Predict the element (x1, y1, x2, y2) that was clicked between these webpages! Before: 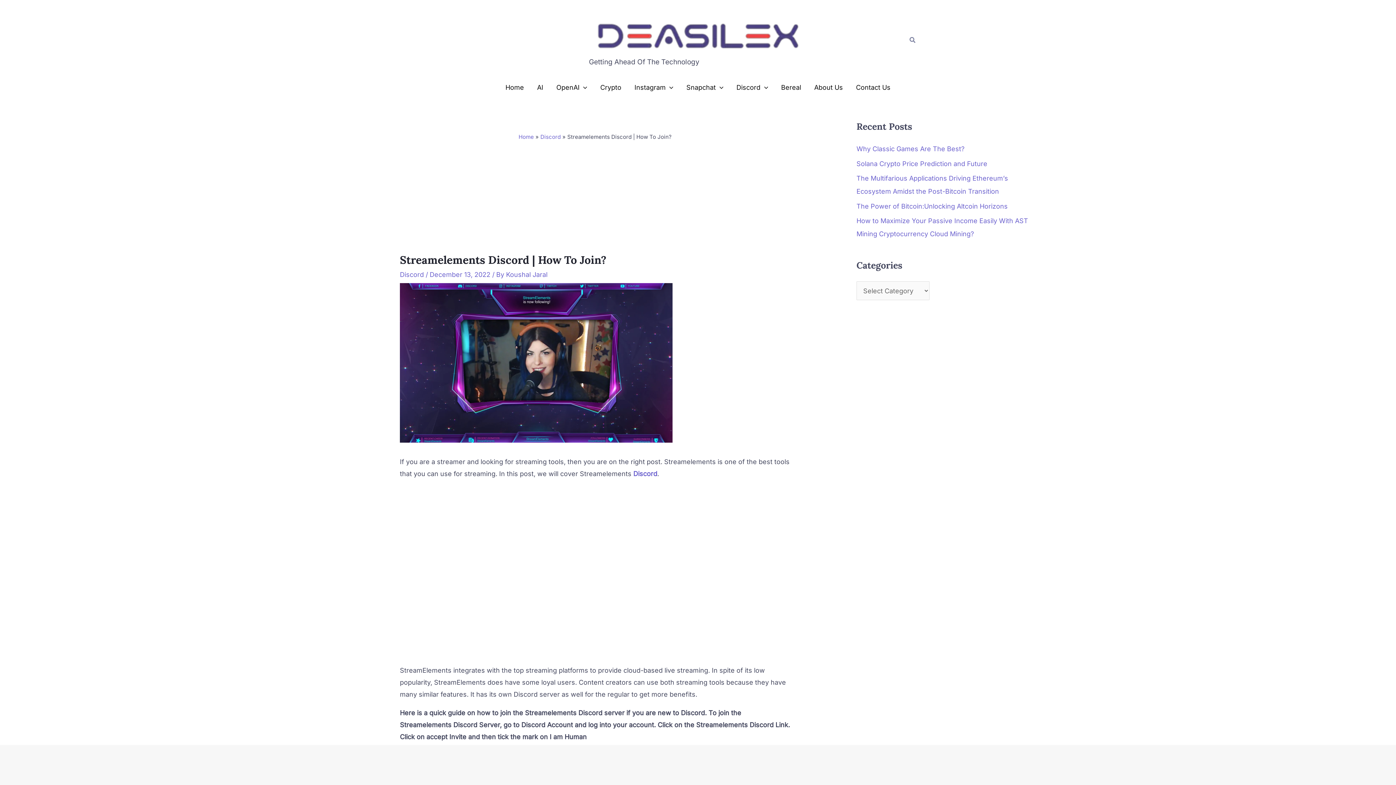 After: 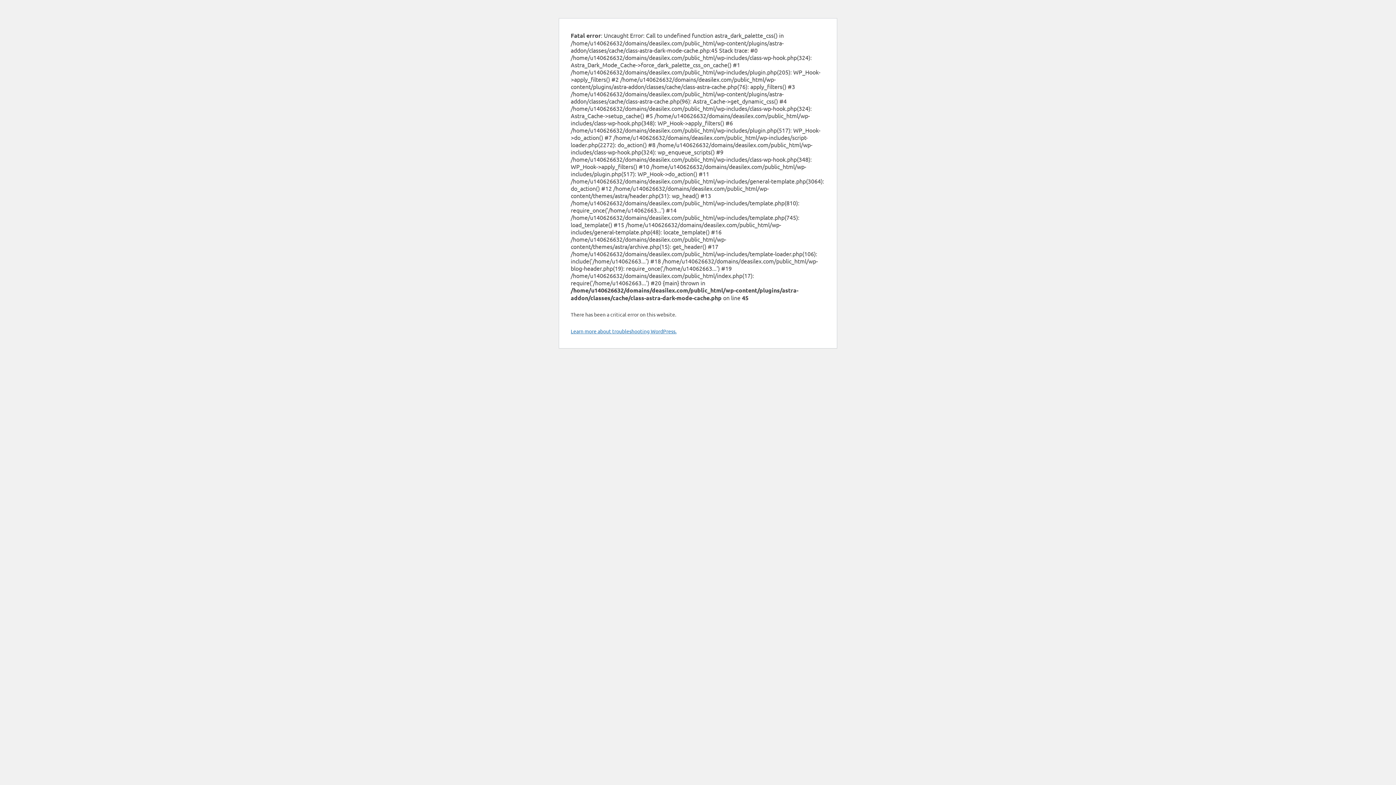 Action: bbox: (730, 82, 774, 93) label: Discord